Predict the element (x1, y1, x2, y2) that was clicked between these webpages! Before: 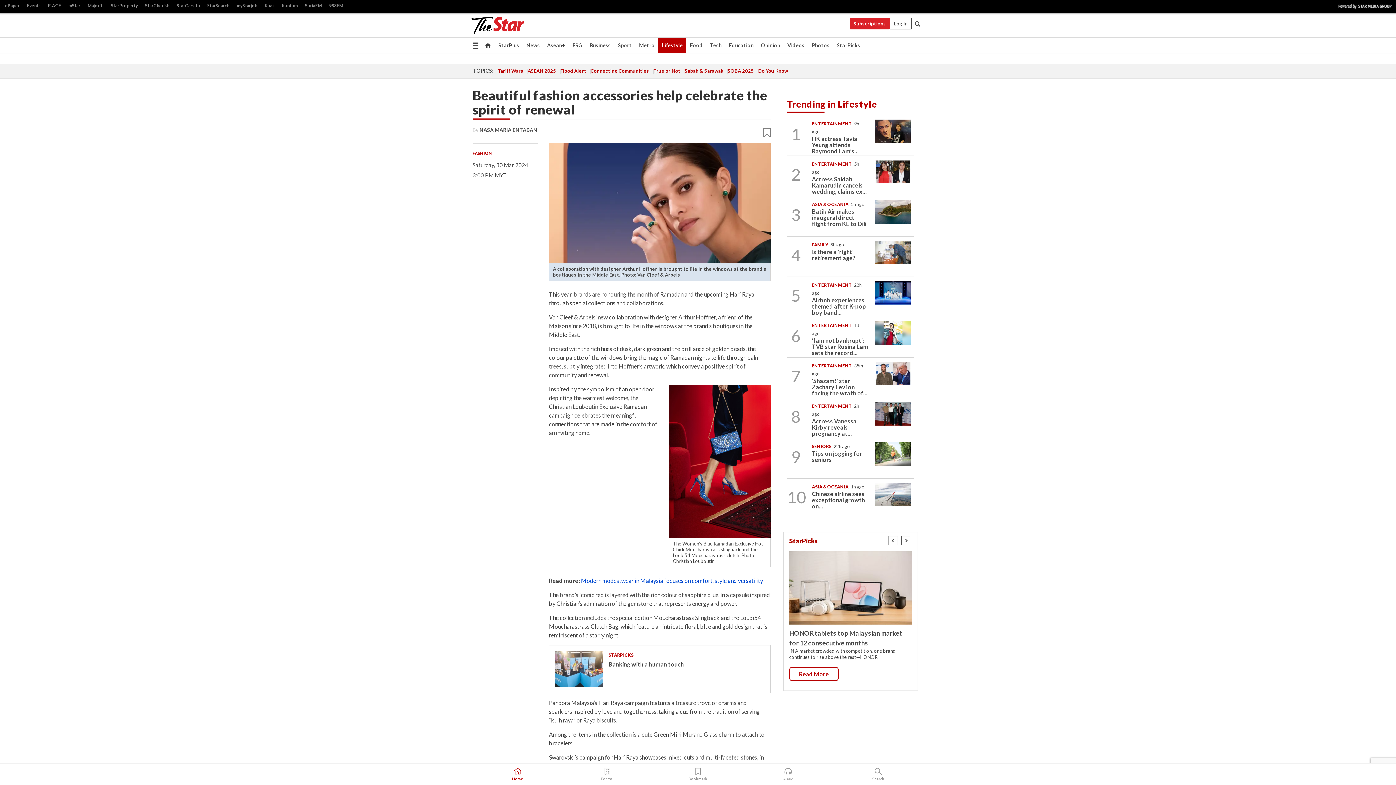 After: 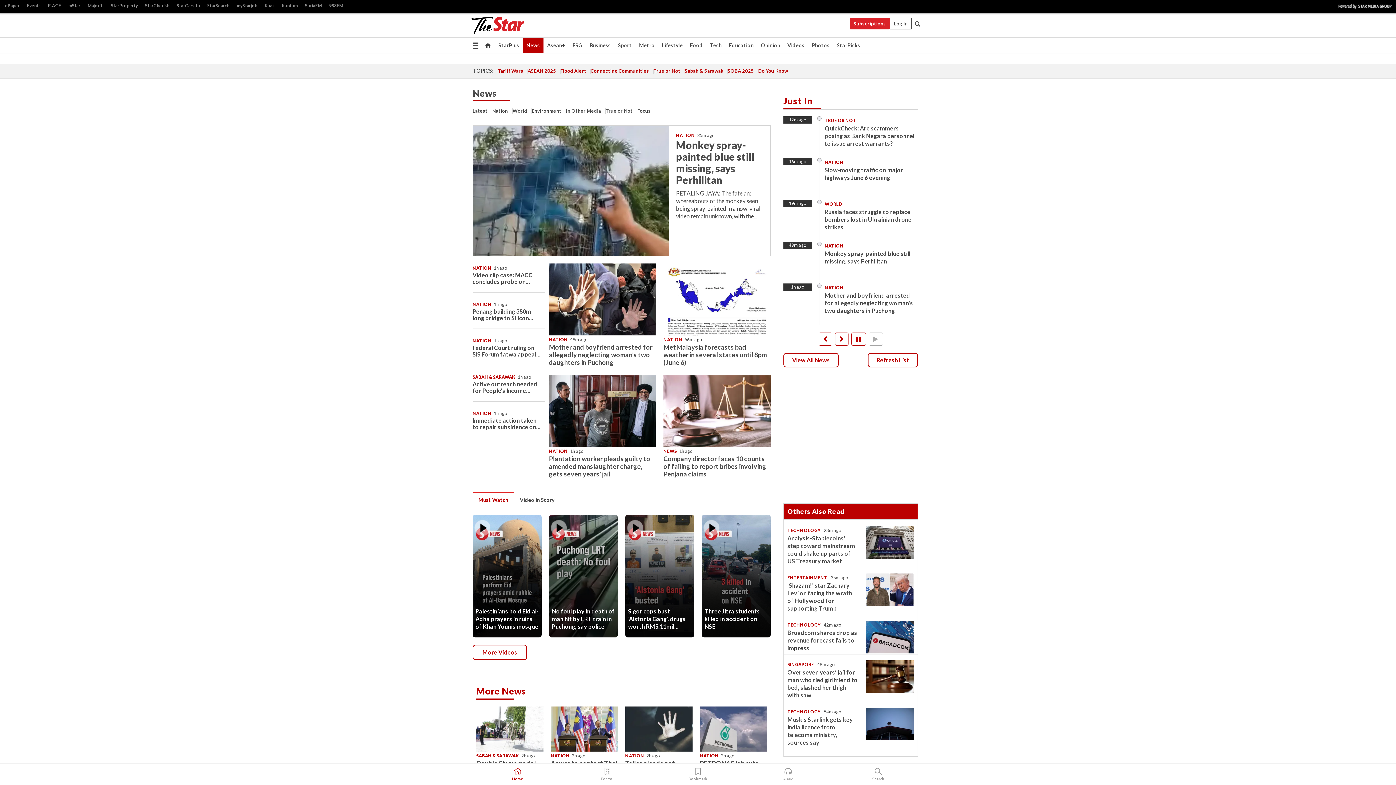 Action: label: News bbox: (522, 37, 543, 53)